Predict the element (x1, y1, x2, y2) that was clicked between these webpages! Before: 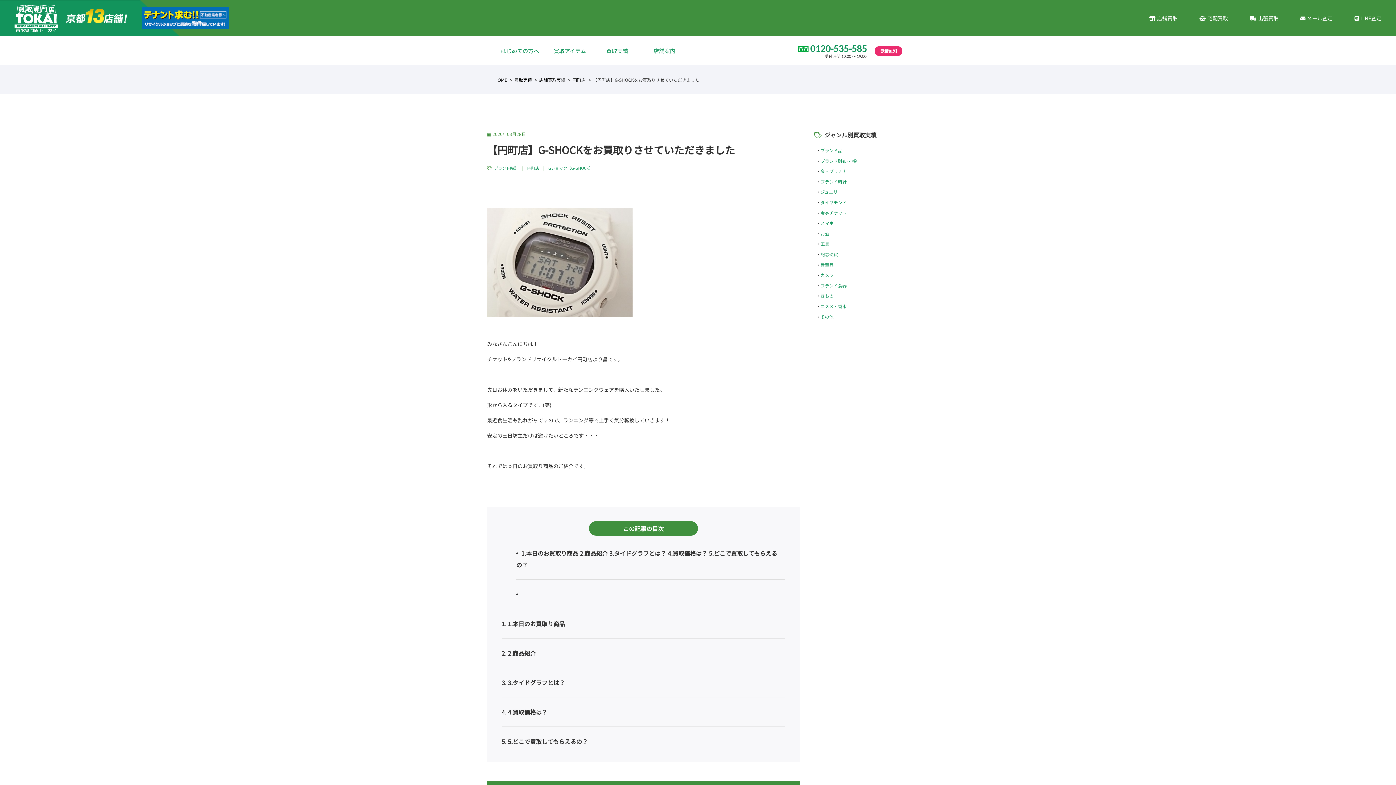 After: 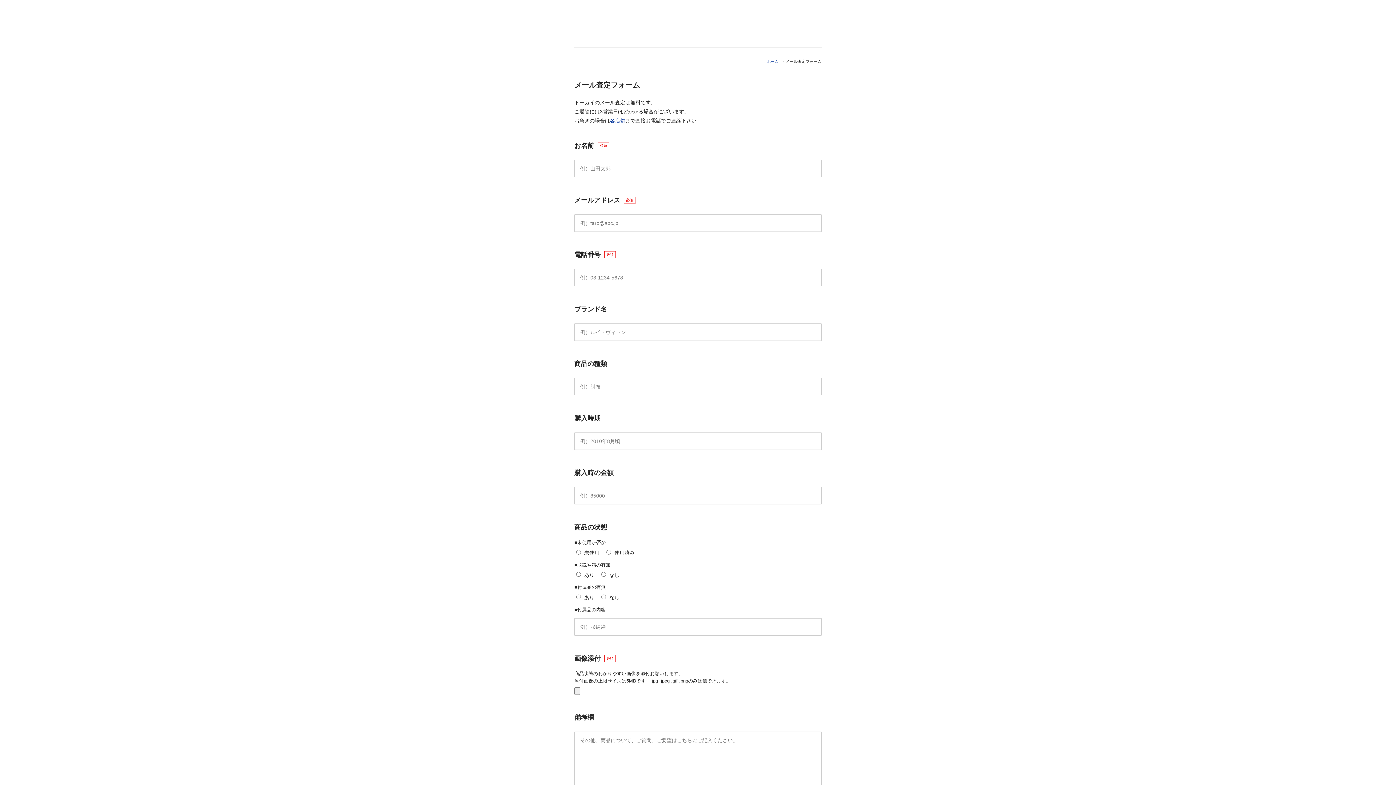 Action: label: メール査定 bbox: (1300, 14, 1332, 21)